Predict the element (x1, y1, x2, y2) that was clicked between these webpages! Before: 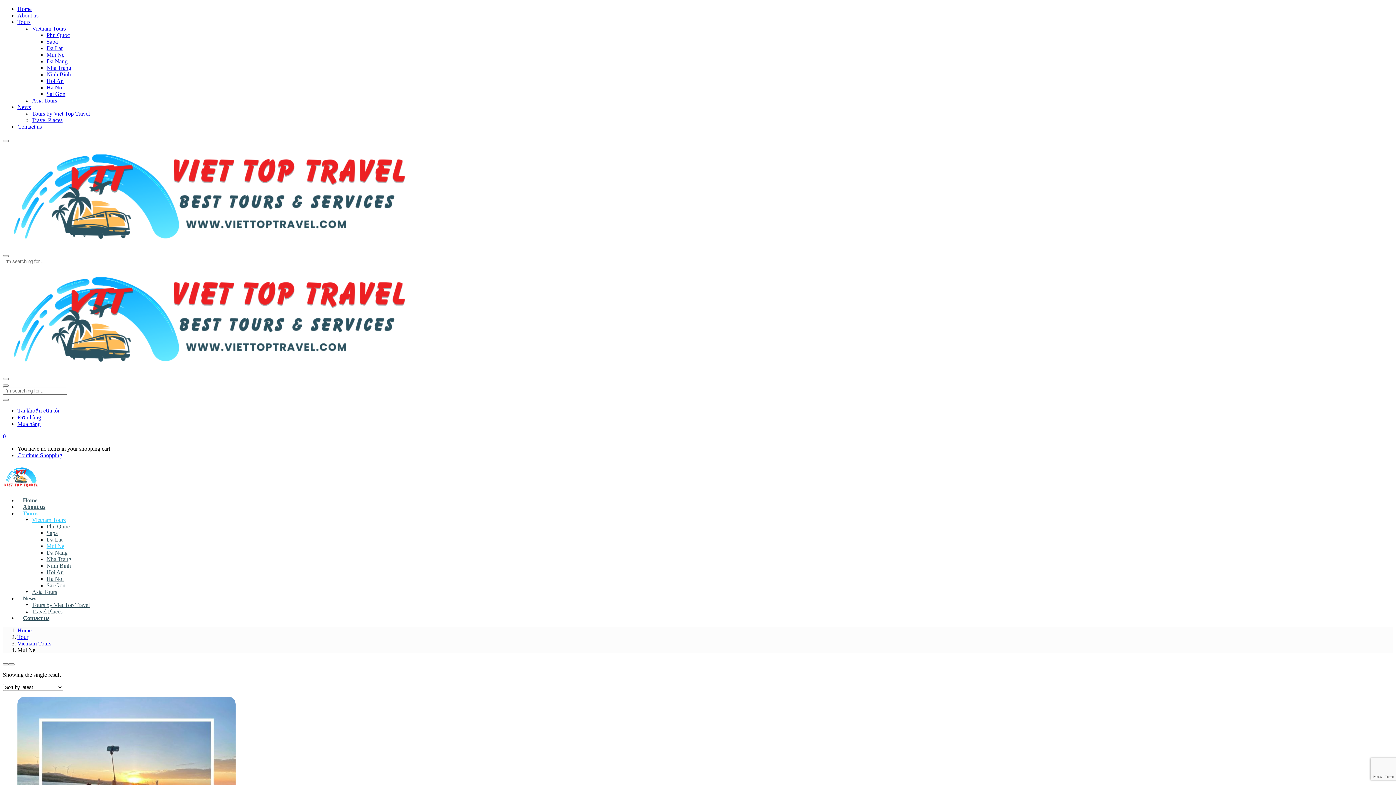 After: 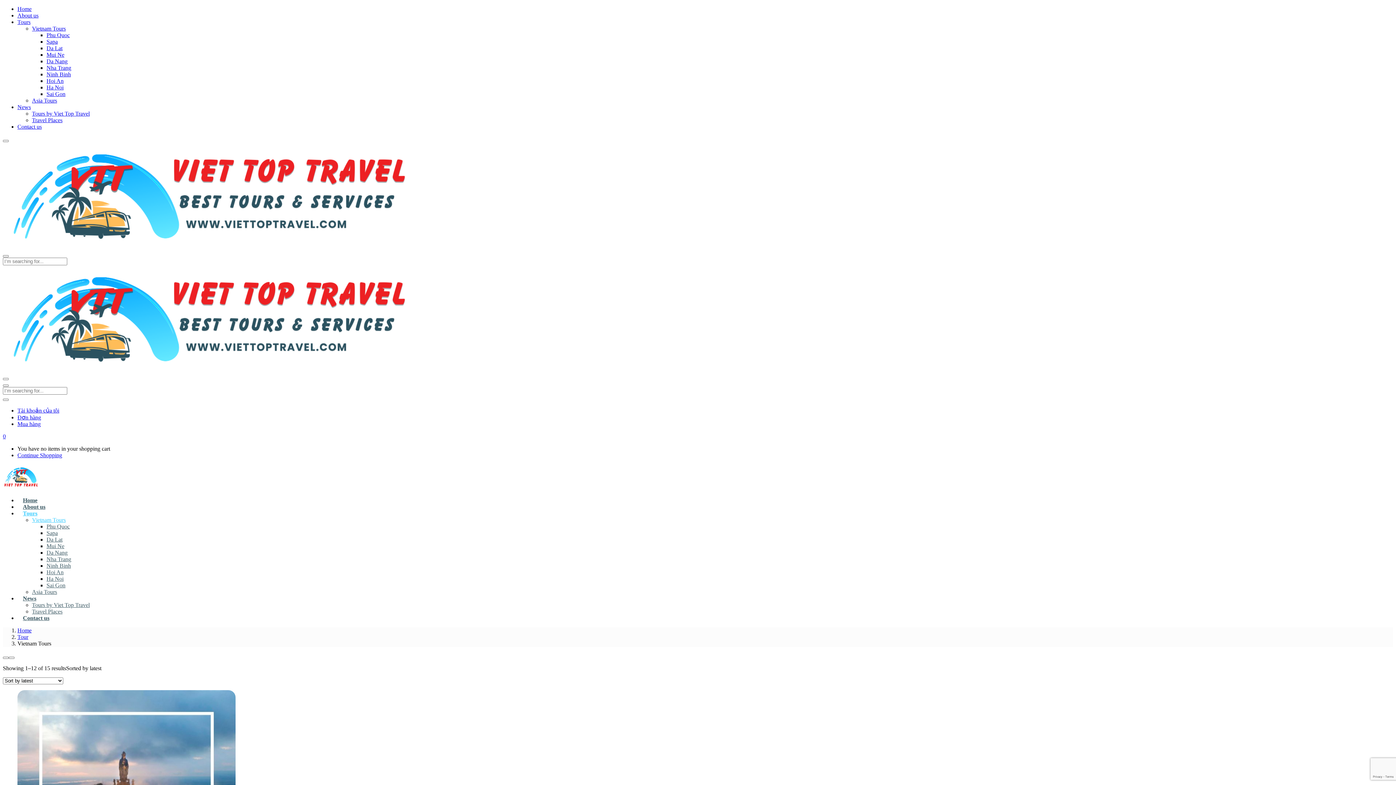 Action: label: Vietnam Tours bbox: (32, 517, 65, 523)